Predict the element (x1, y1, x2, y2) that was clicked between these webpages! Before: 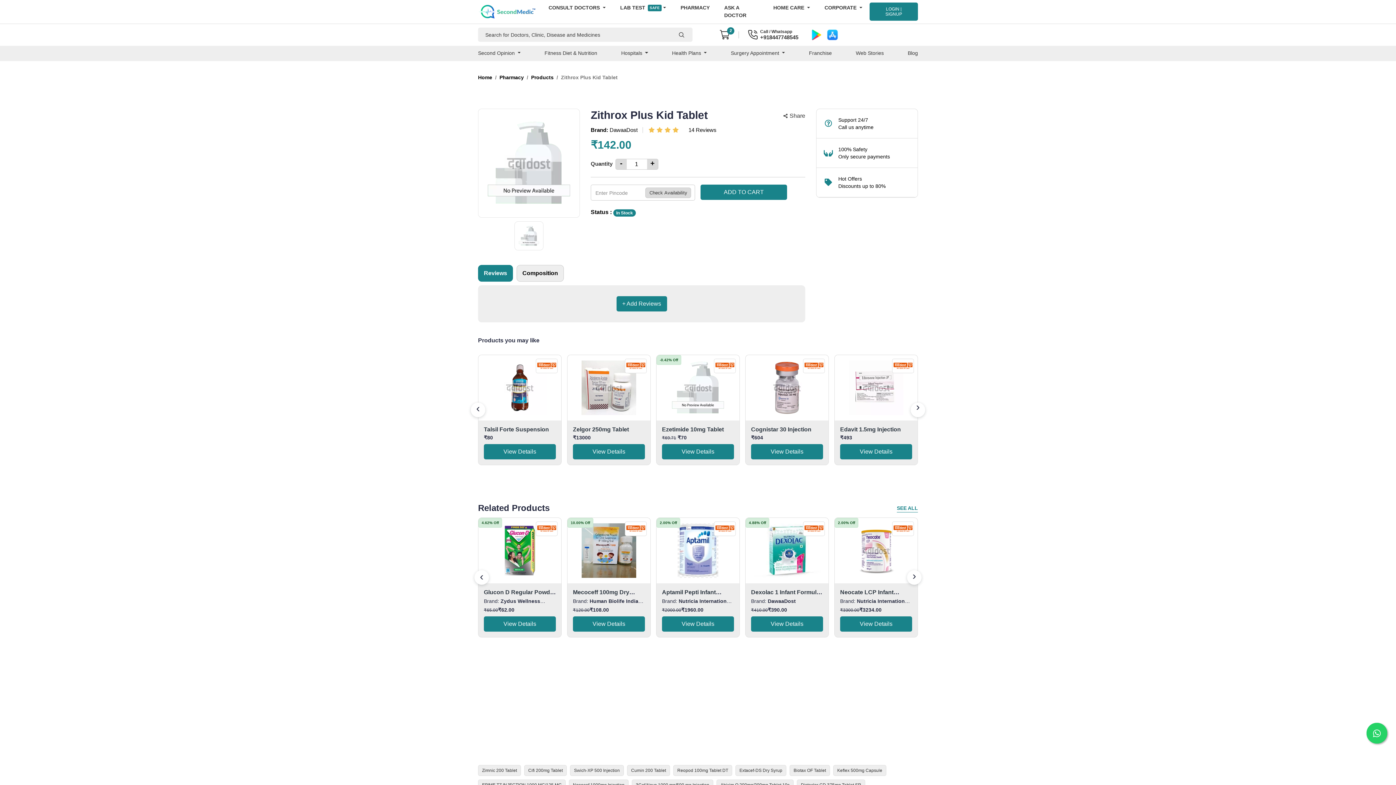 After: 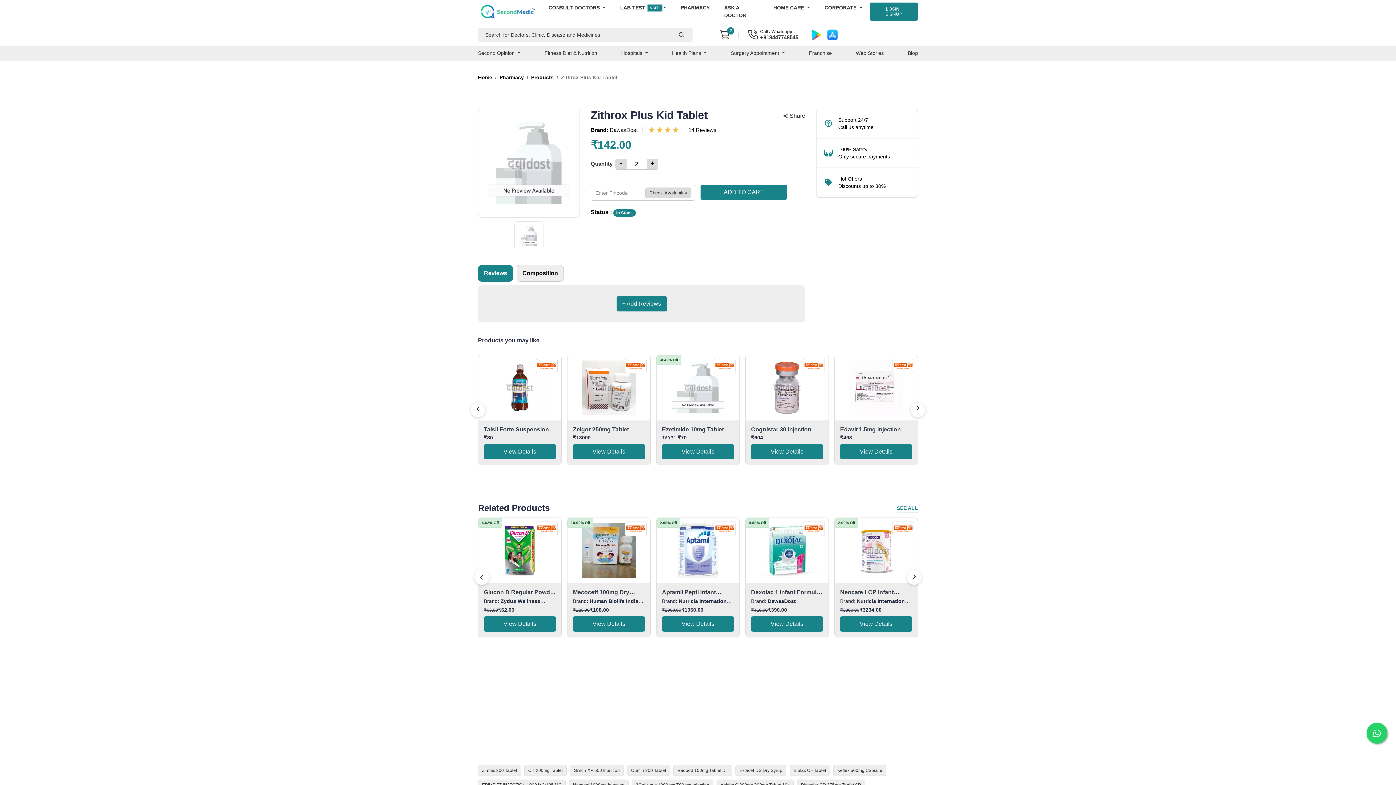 Action: label: + bbox: (647, 158, 658, 169)